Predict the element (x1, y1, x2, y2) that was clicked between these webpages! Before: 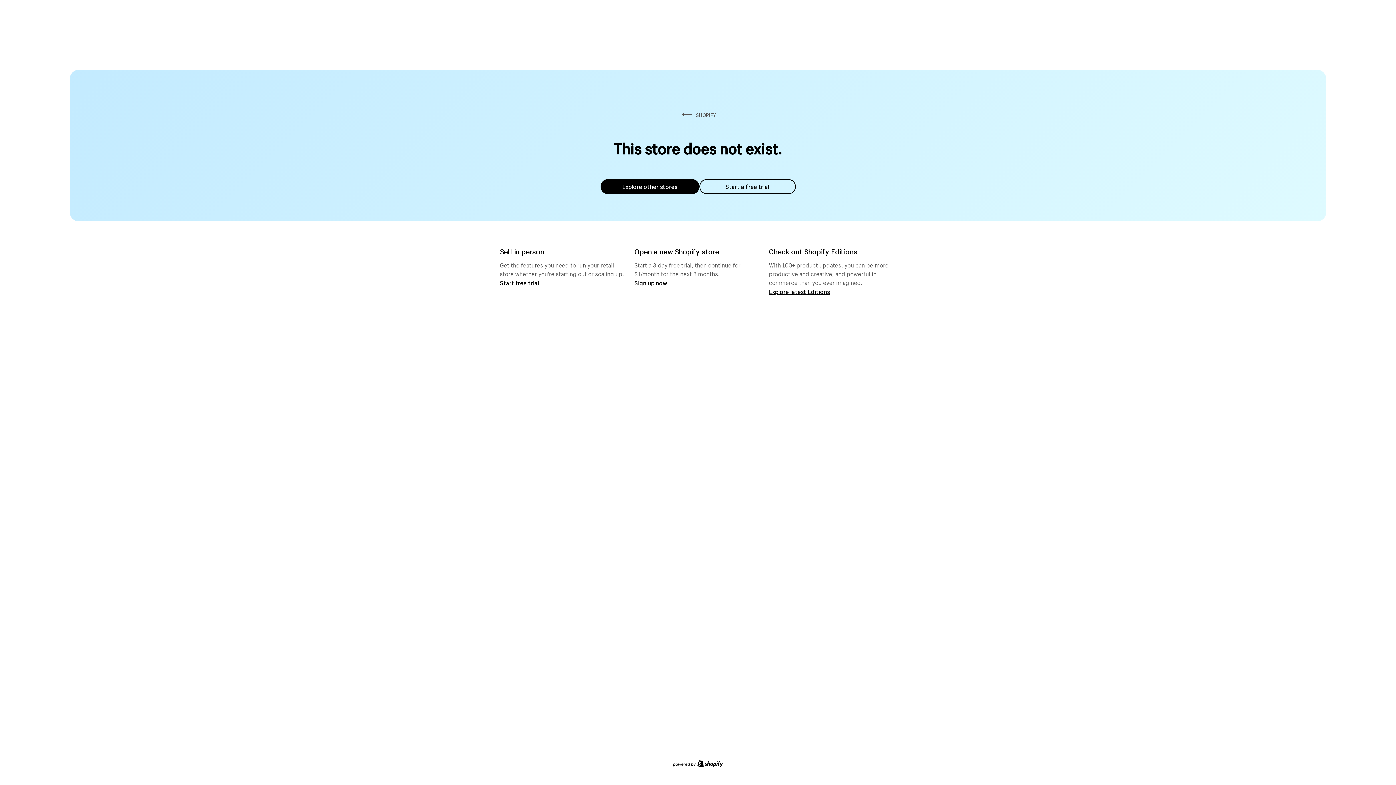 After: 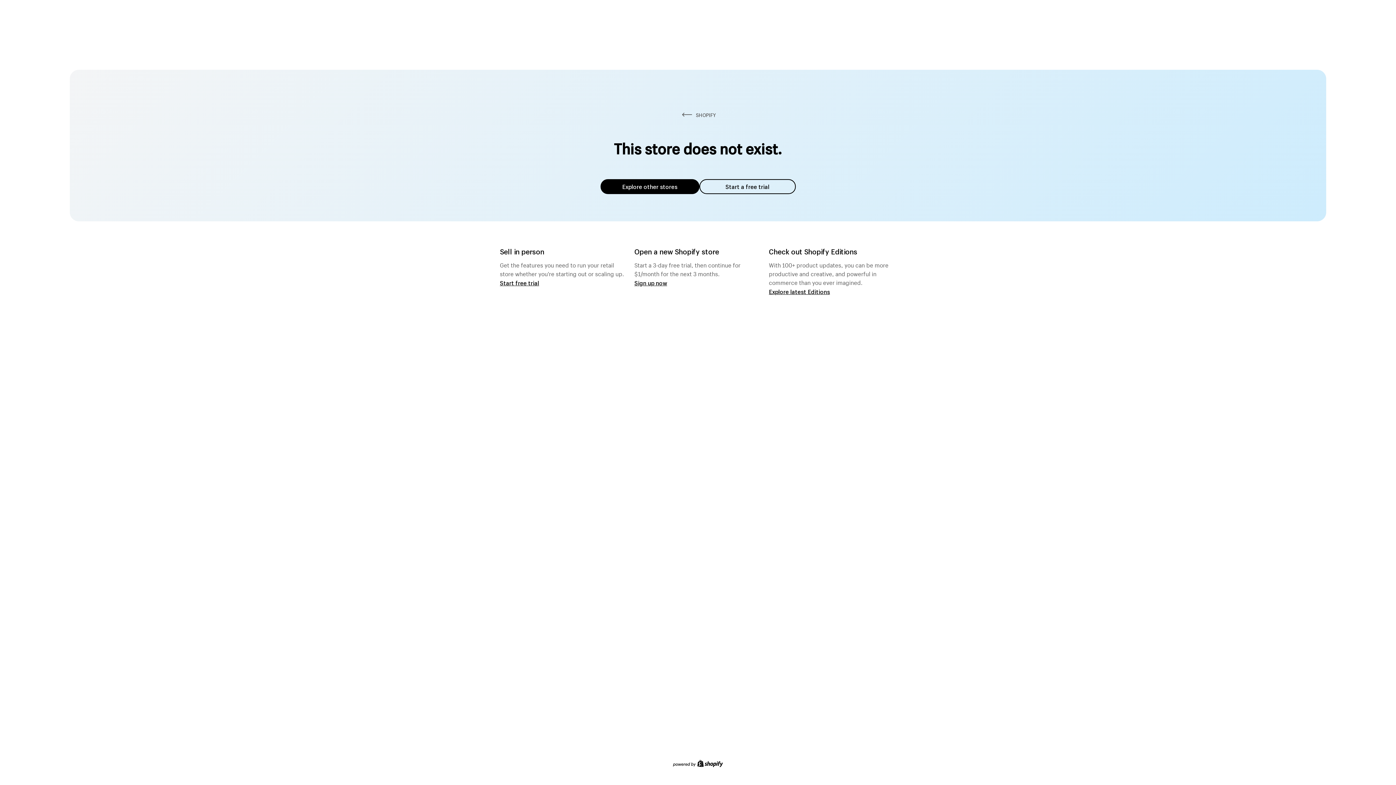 Action: bbox: (600, 179, 699, 194) label: Explore other stores